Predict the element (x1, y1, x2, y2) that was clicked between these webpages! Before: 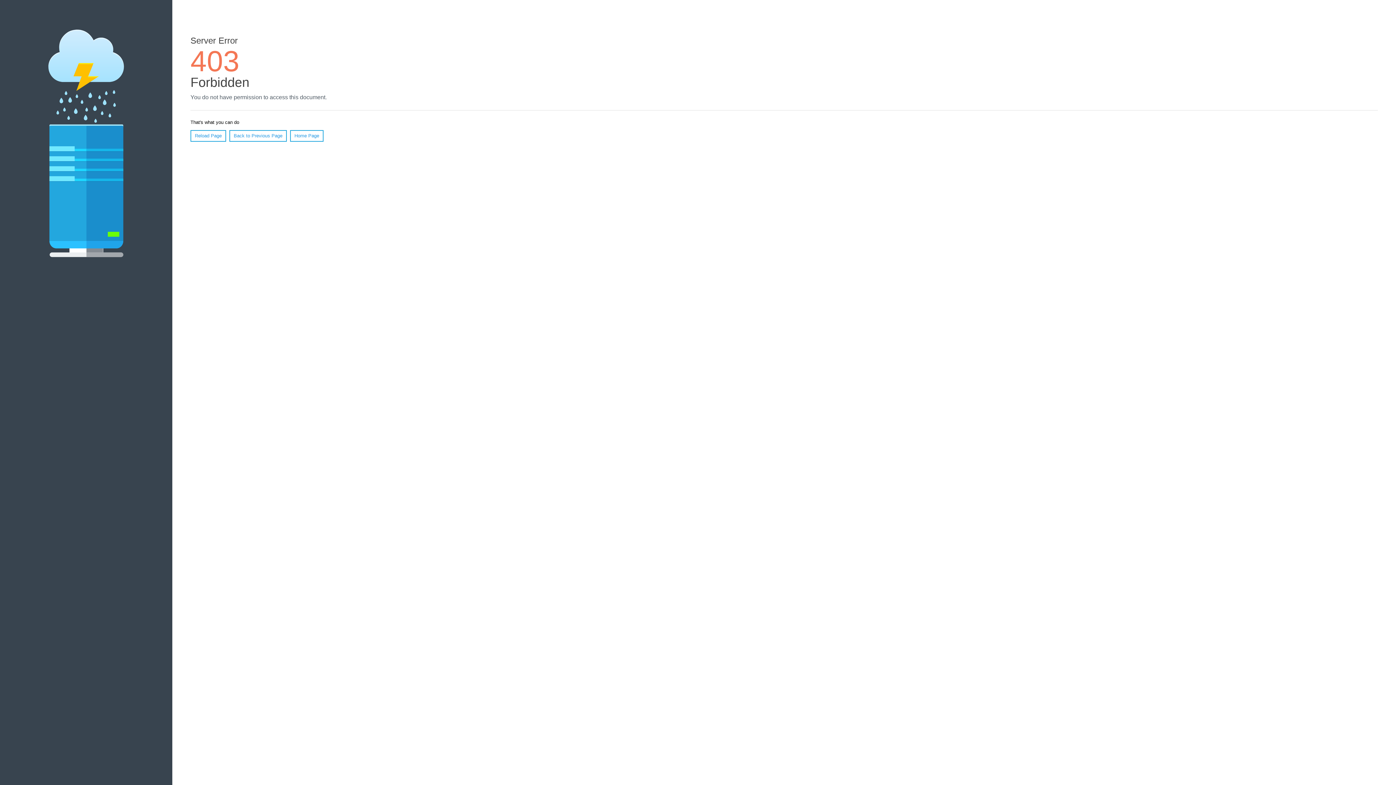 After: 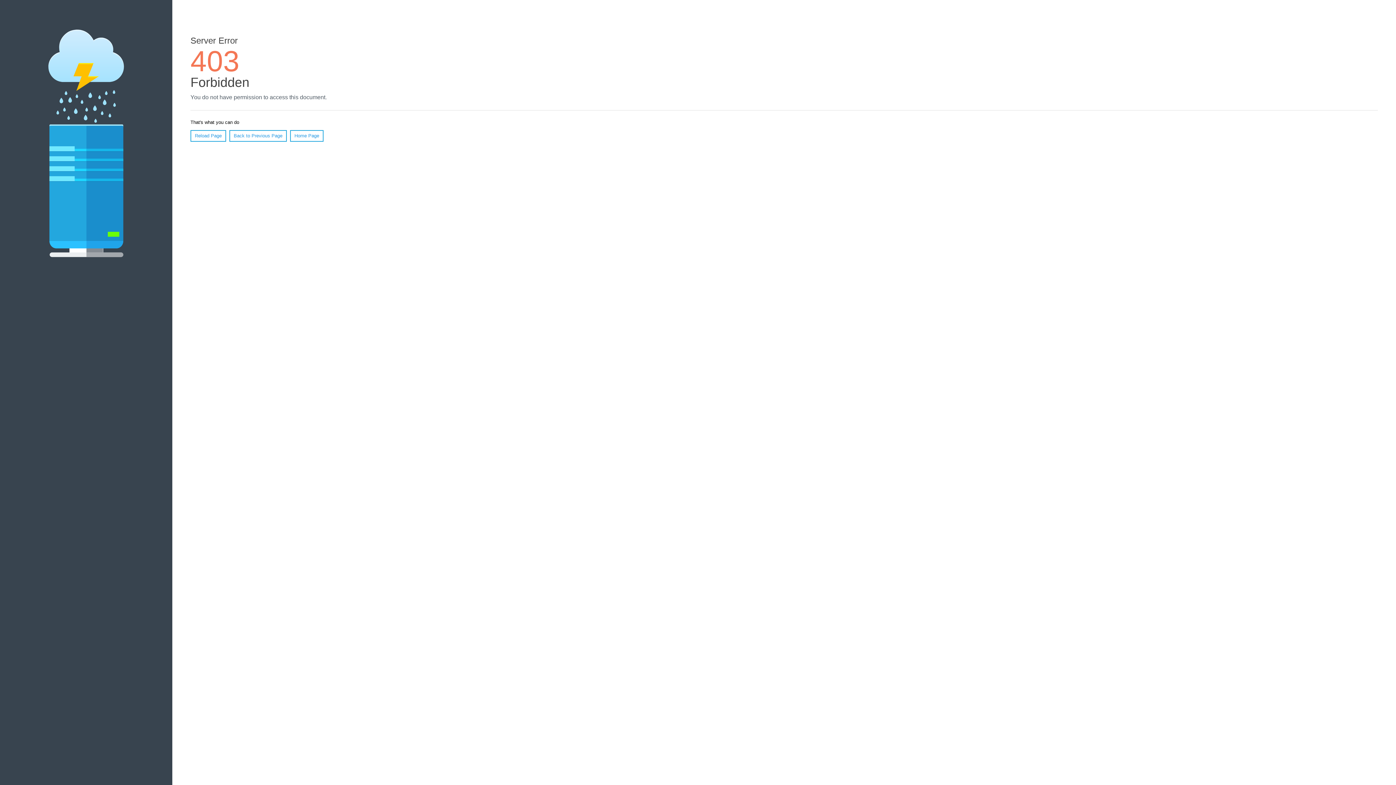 Action: label: Reload Page bbox: (190, 130, 226, 141)